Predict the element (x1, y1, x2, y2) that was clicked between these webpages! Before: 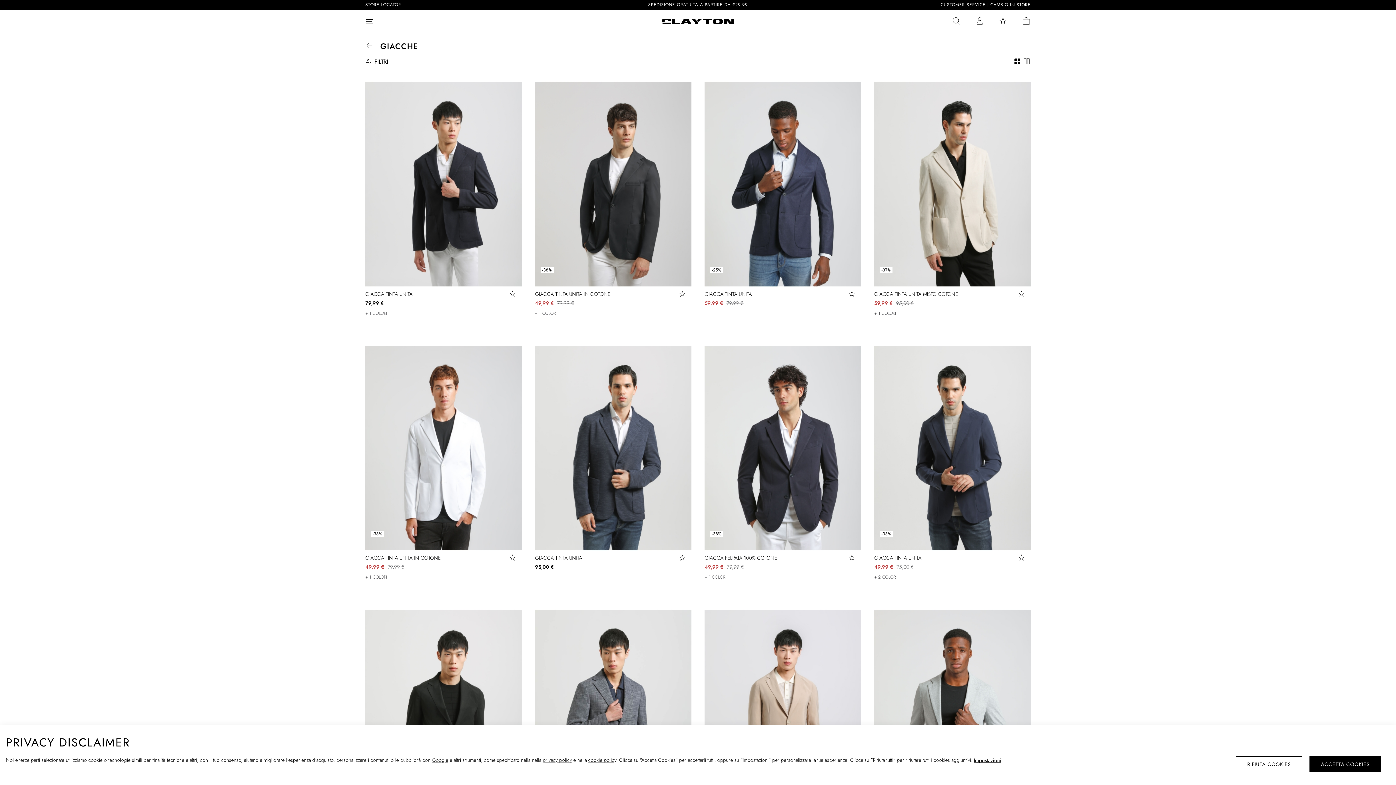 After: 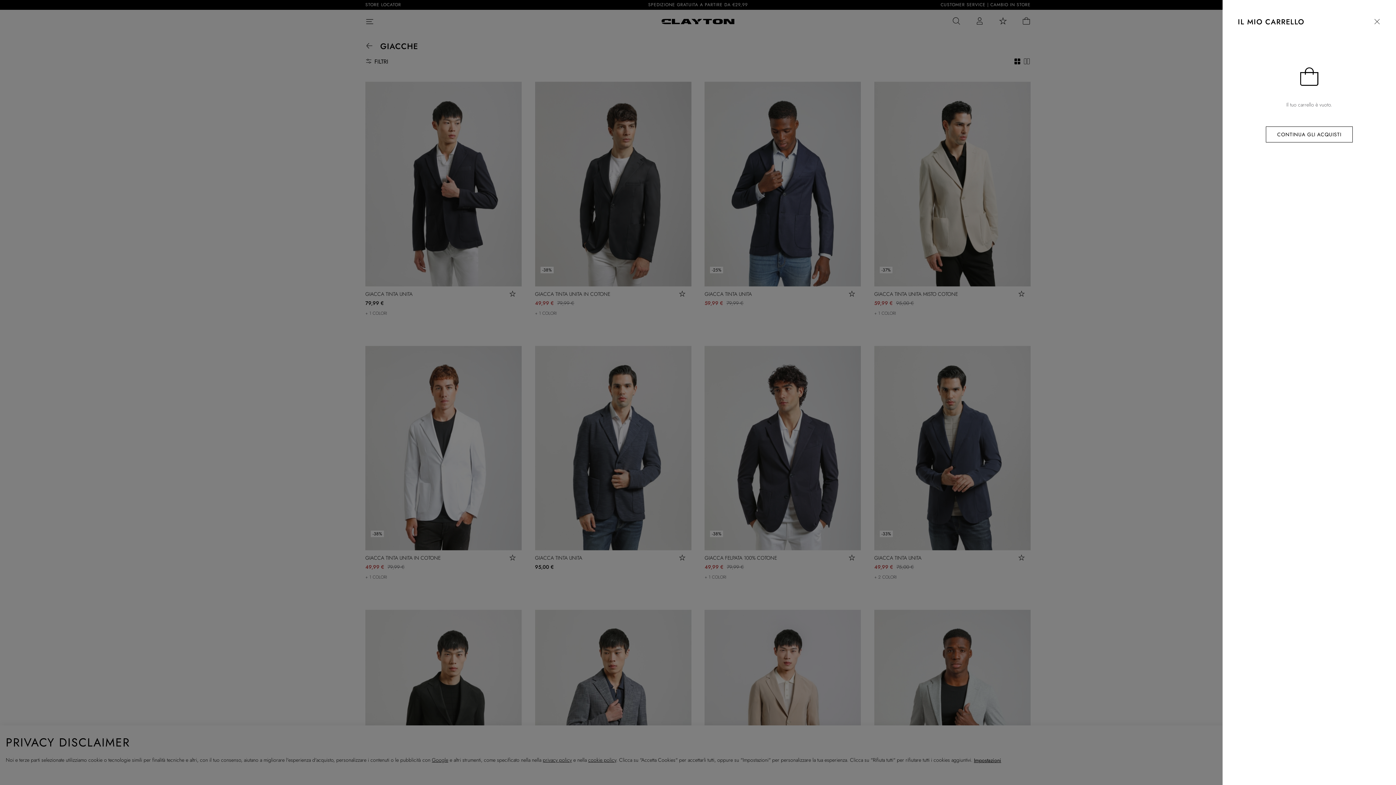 Action: bbox: (1022, 17, 1030, 25)